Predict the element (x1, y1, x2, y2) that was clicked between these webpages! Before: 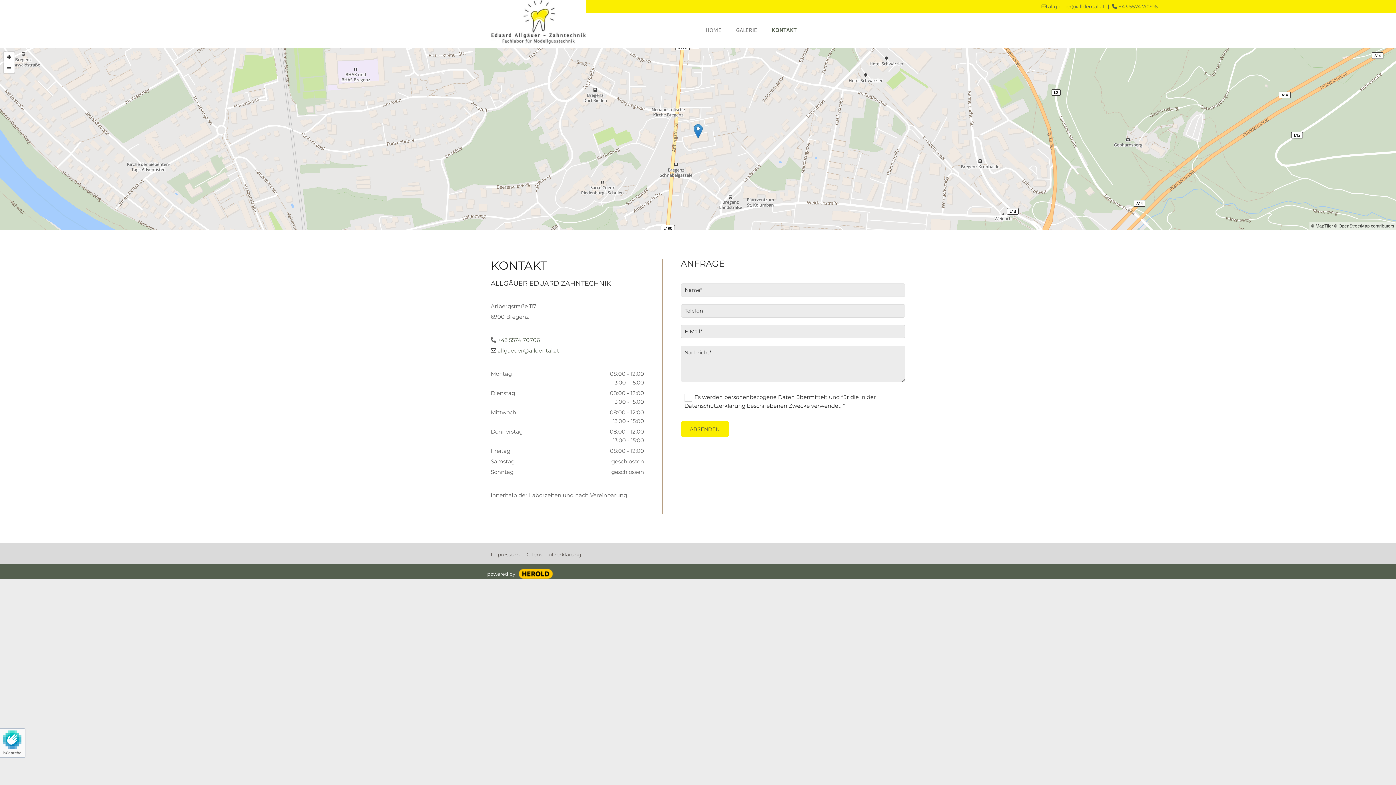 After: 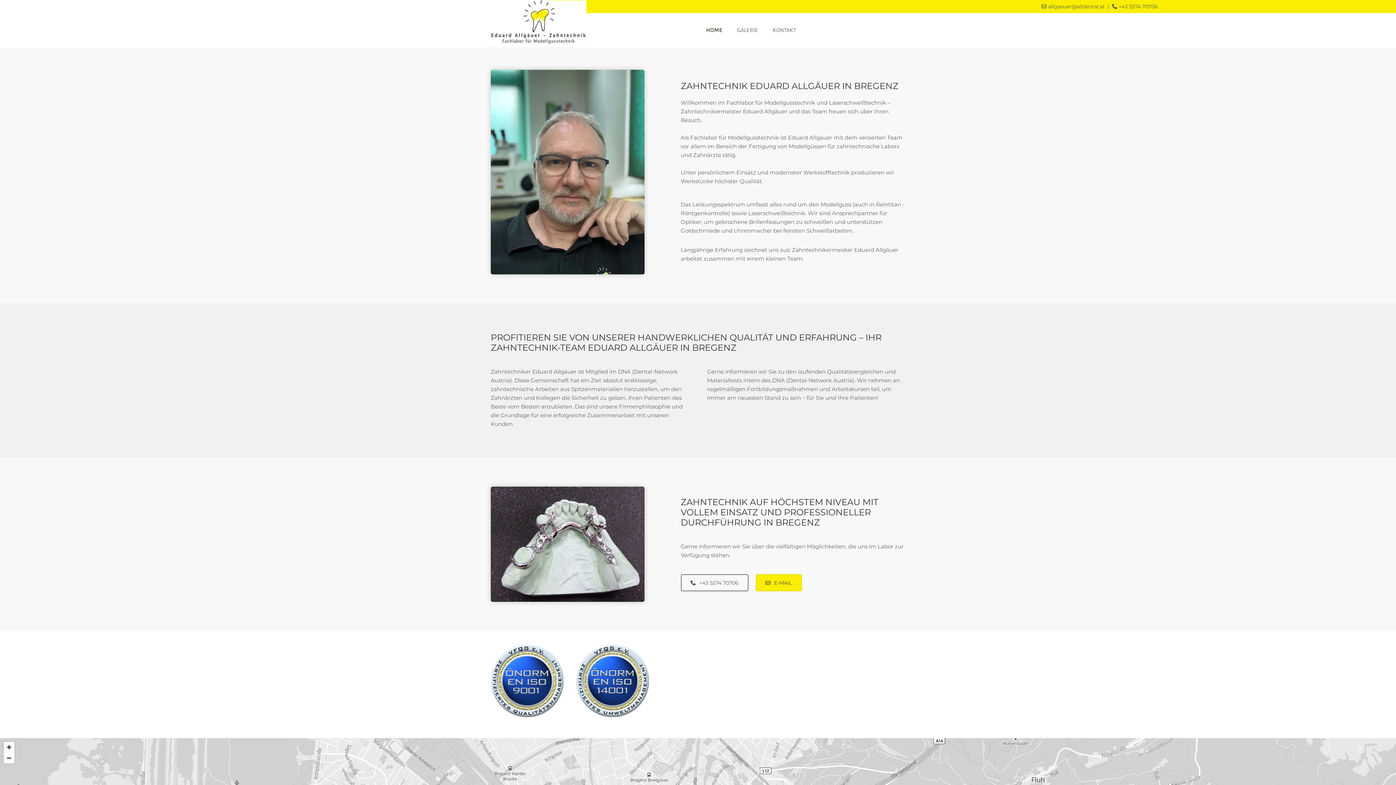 Action: bbox: (490, 0, 586, 43)